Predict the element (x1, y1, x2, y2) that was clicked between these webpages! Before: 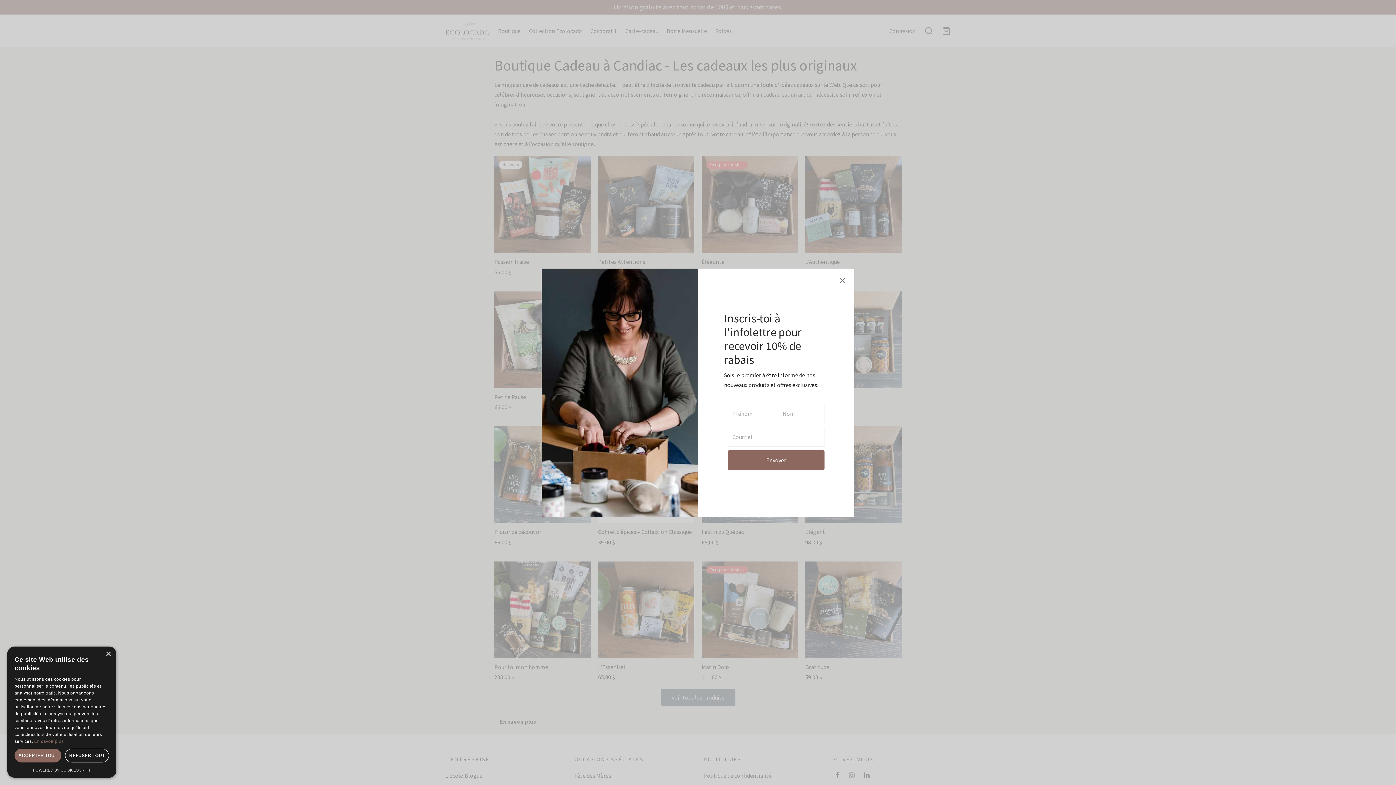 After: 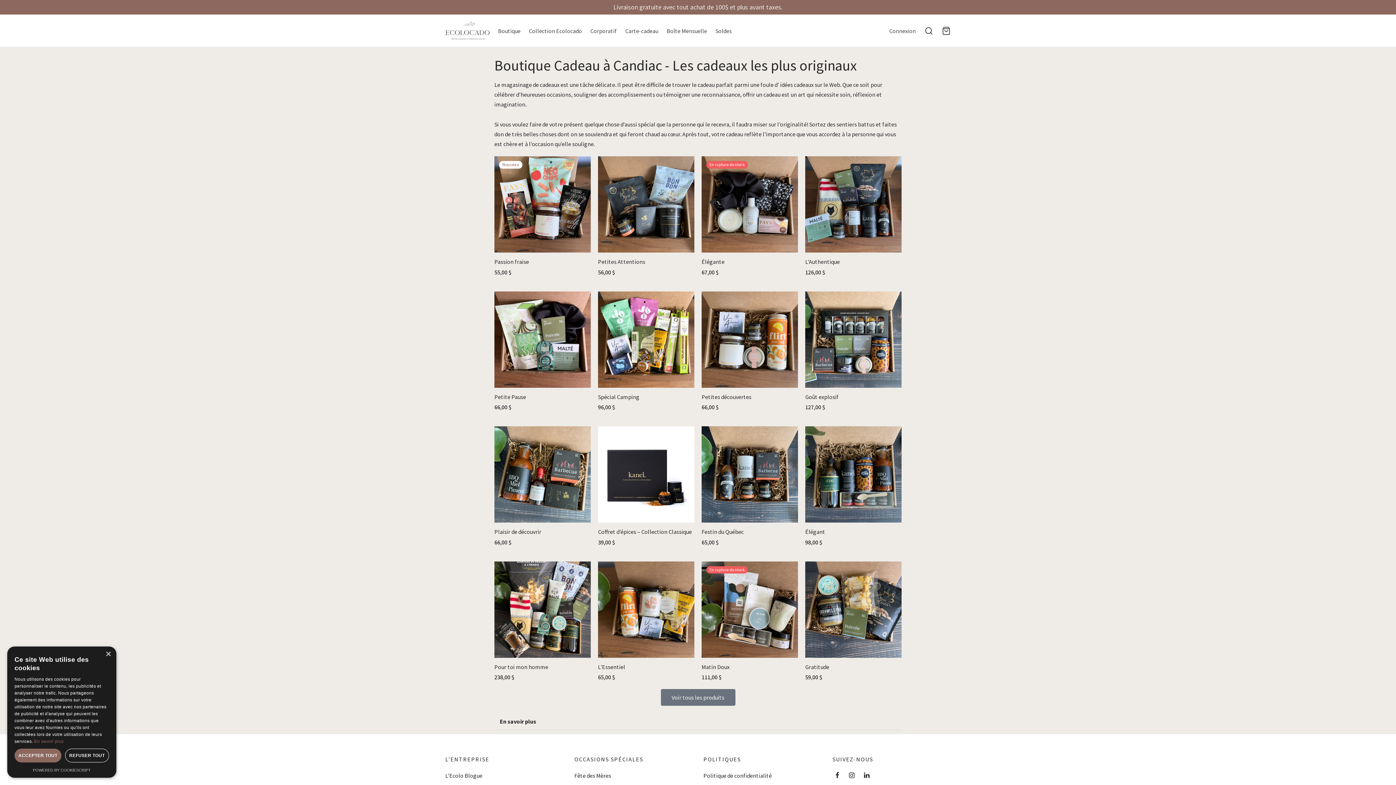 Action: bbox: (836, 274, 849, 287)